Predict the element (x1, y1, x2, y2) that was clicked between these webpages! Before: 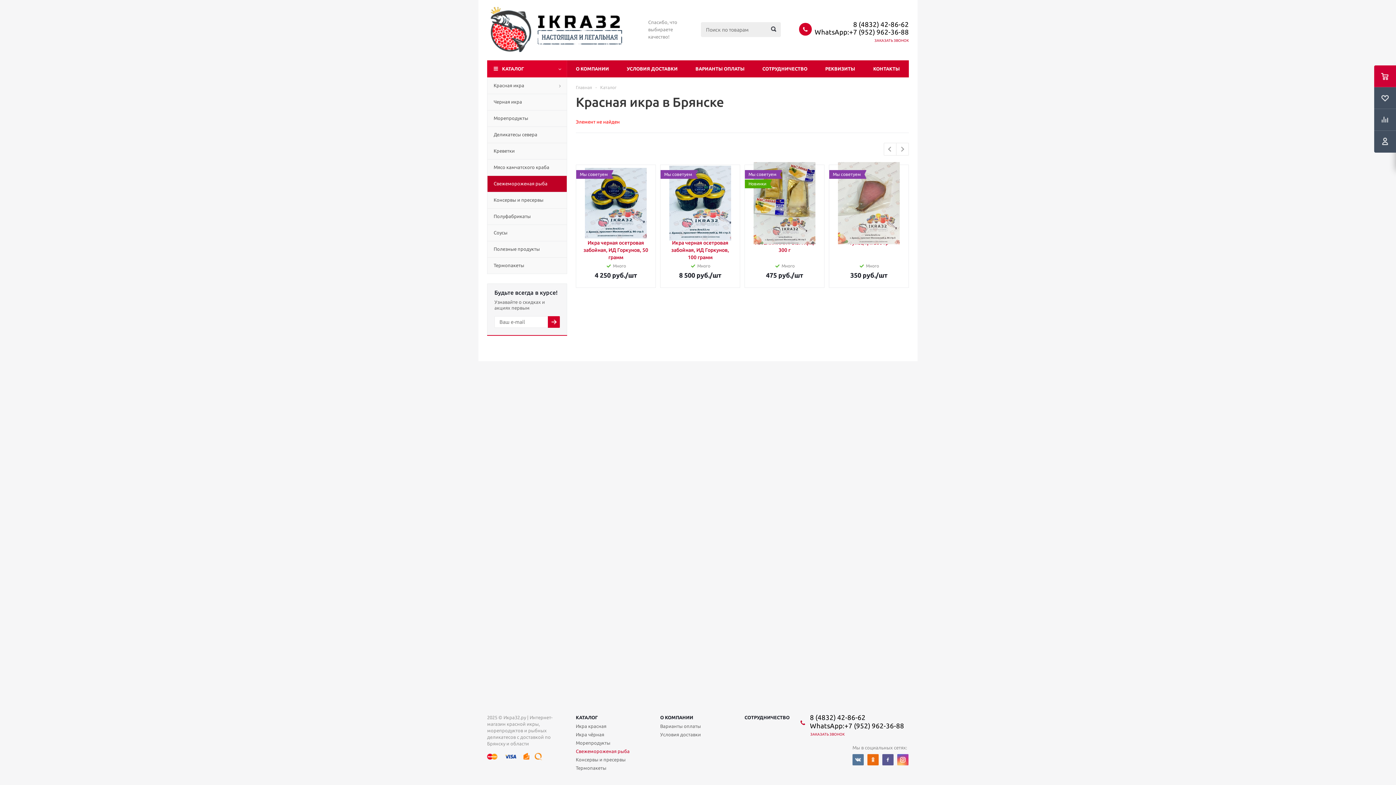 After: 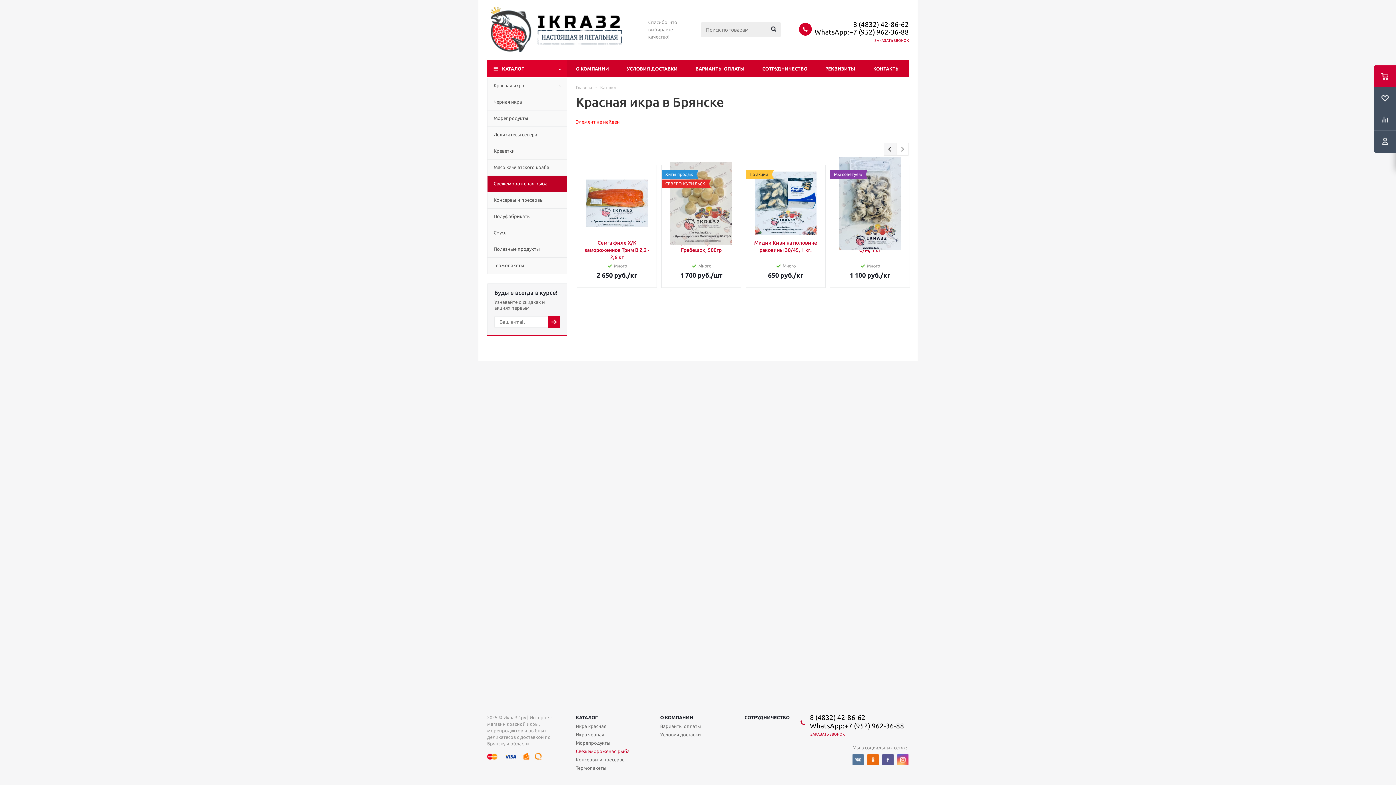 Action: bbox: (884, 143, 896, 155) label: Previous